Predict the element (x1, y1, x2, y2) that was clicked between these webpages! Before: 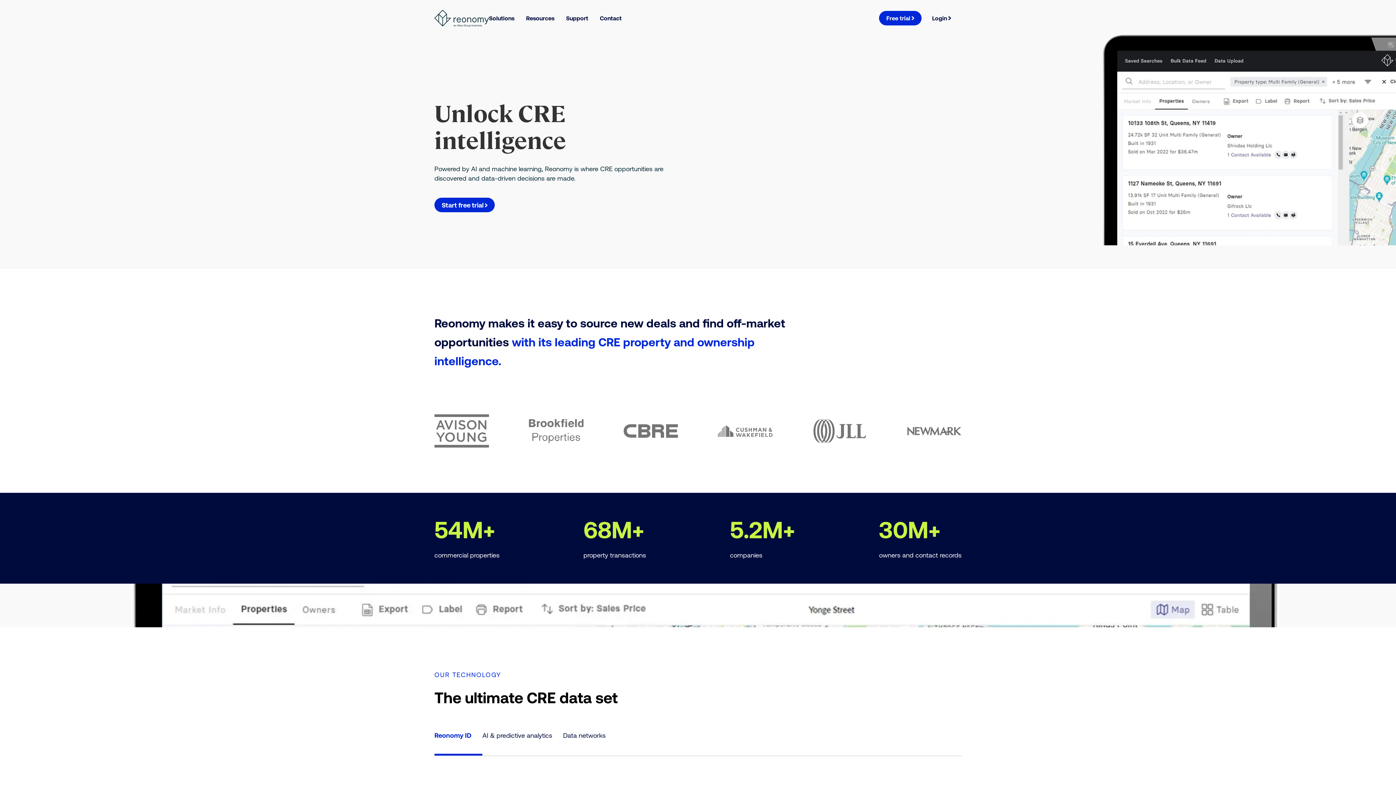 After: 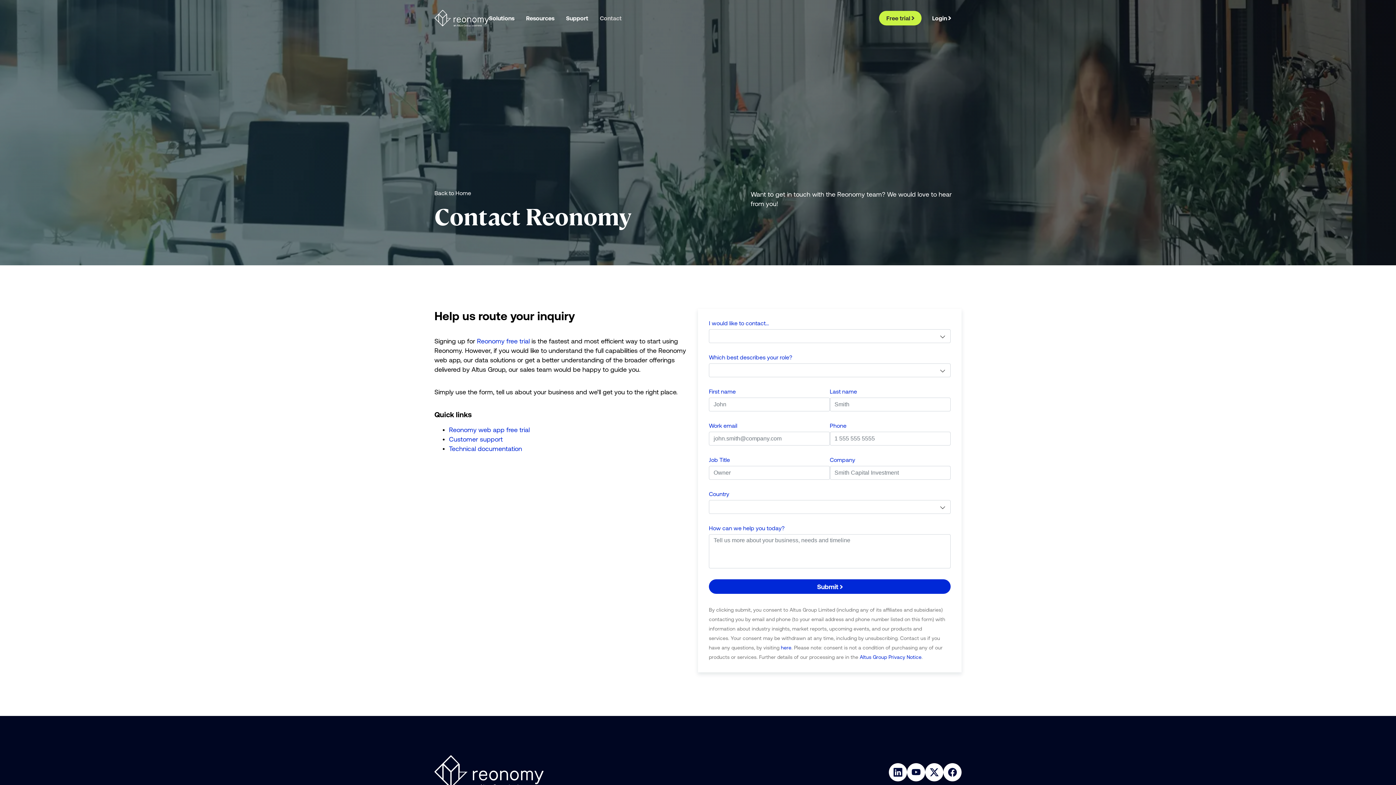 Action: bbox: (600, 0, 633, 36) label: Link Contact, Visit the page contact us